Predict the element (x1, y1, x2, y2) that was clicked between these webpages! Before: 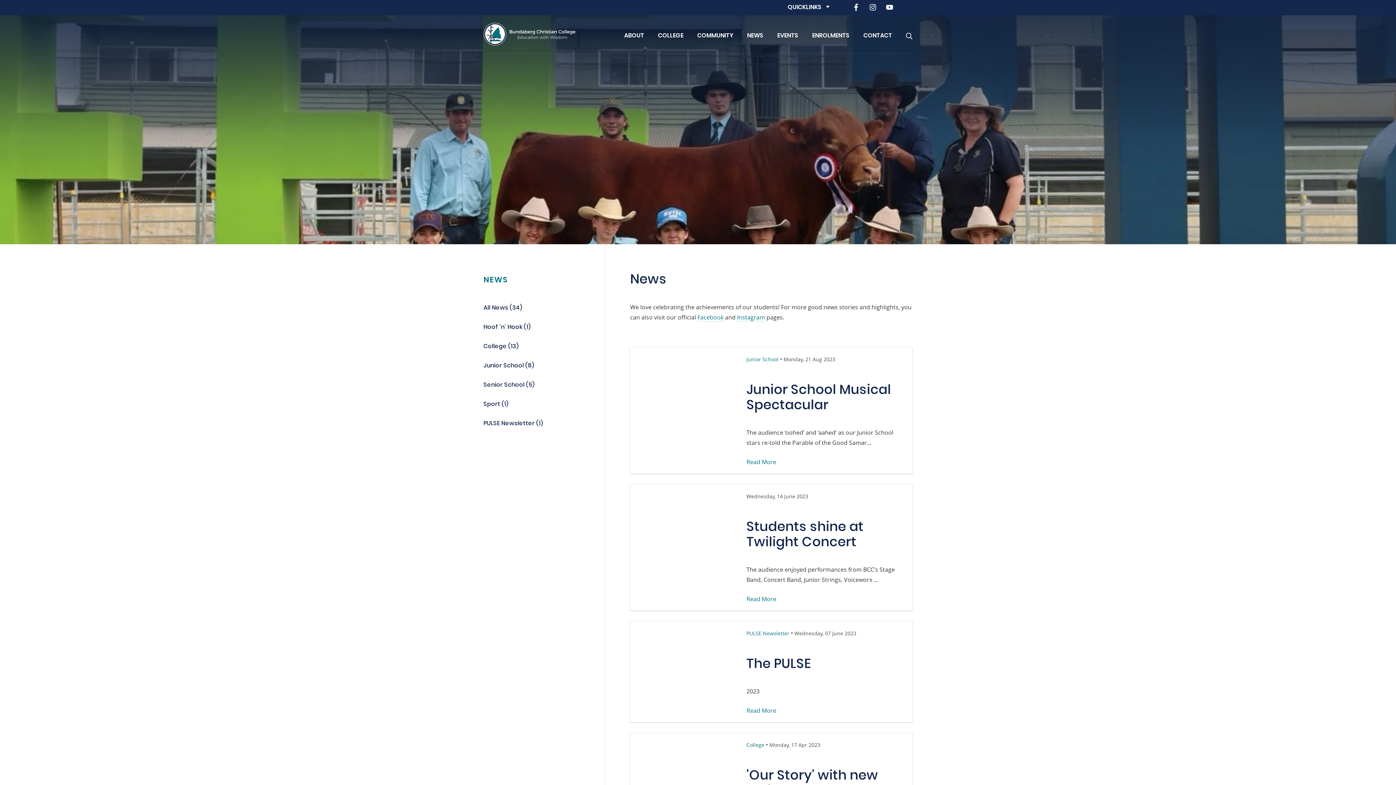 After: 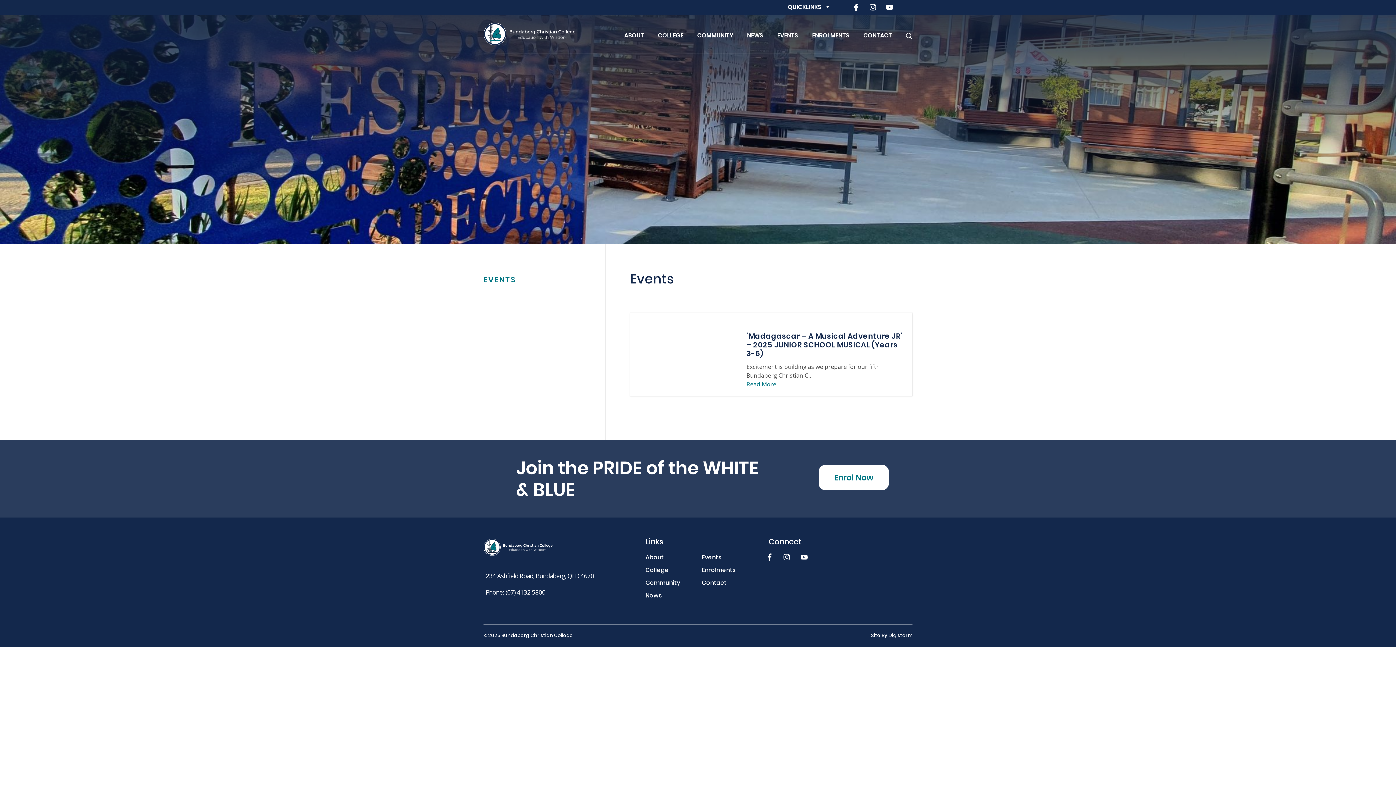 Action: bbox: (777, 15, 798, 53) label: EVENTS